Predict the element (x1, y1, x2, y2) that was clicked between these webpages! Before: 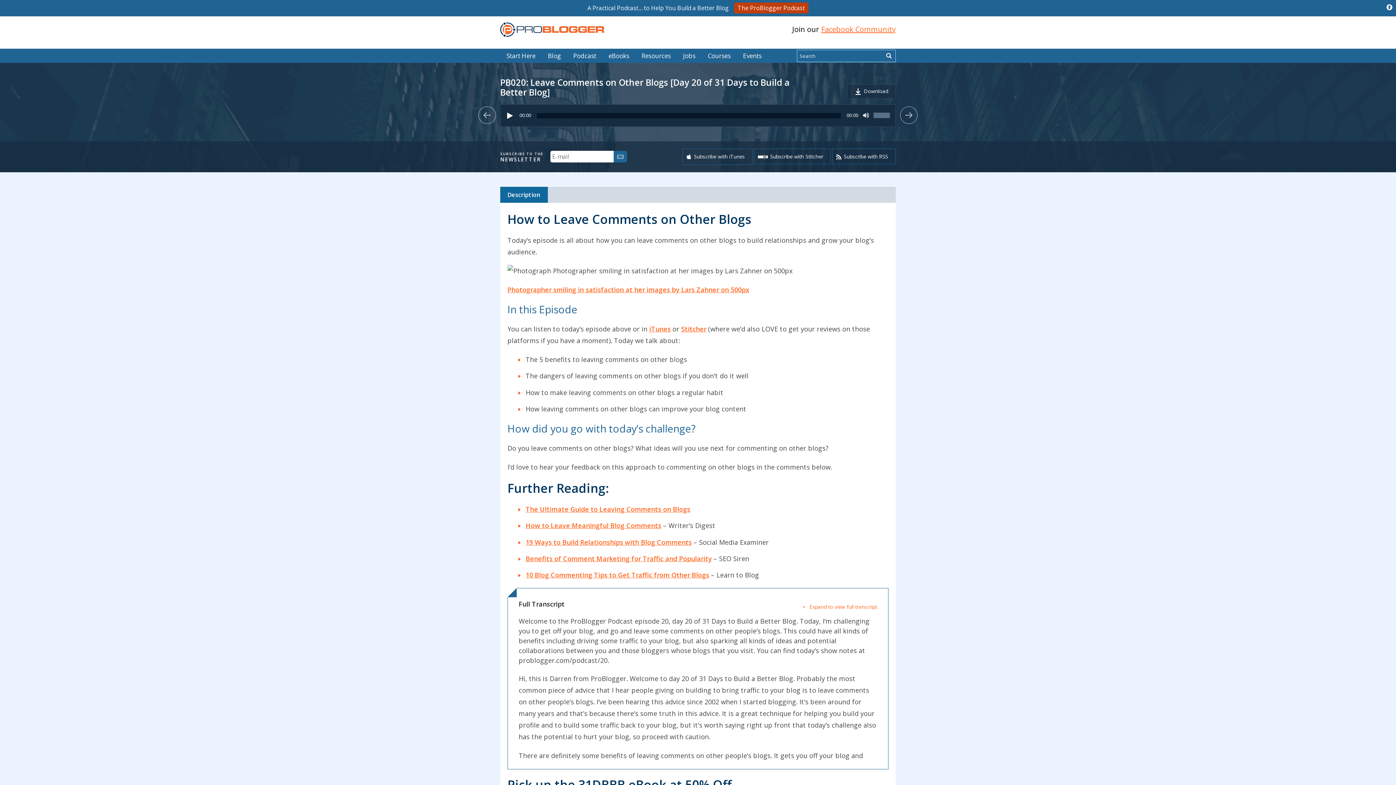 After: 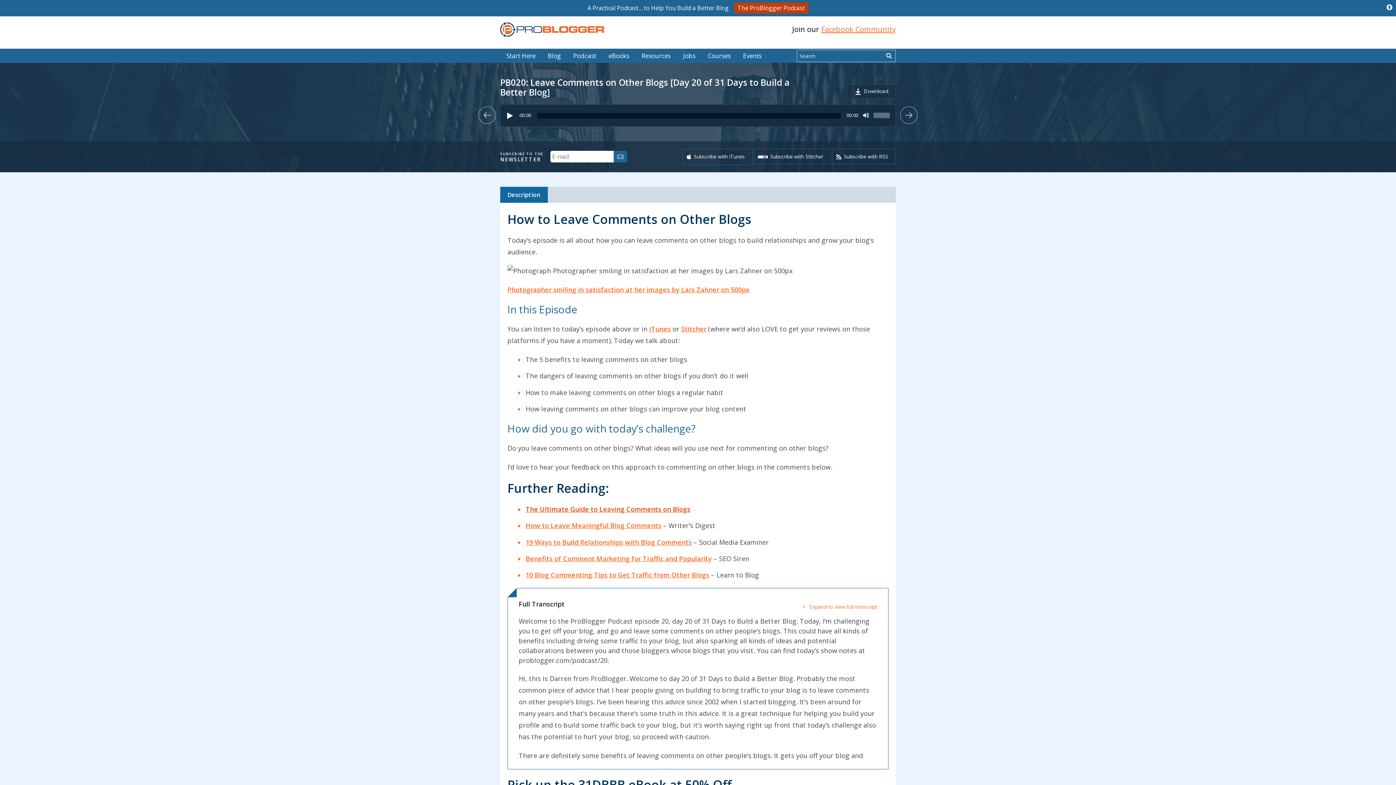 Action: bbox: (525, 505, 690, 513) label: The Ultimate Guide to Leaving Comments on Blogs